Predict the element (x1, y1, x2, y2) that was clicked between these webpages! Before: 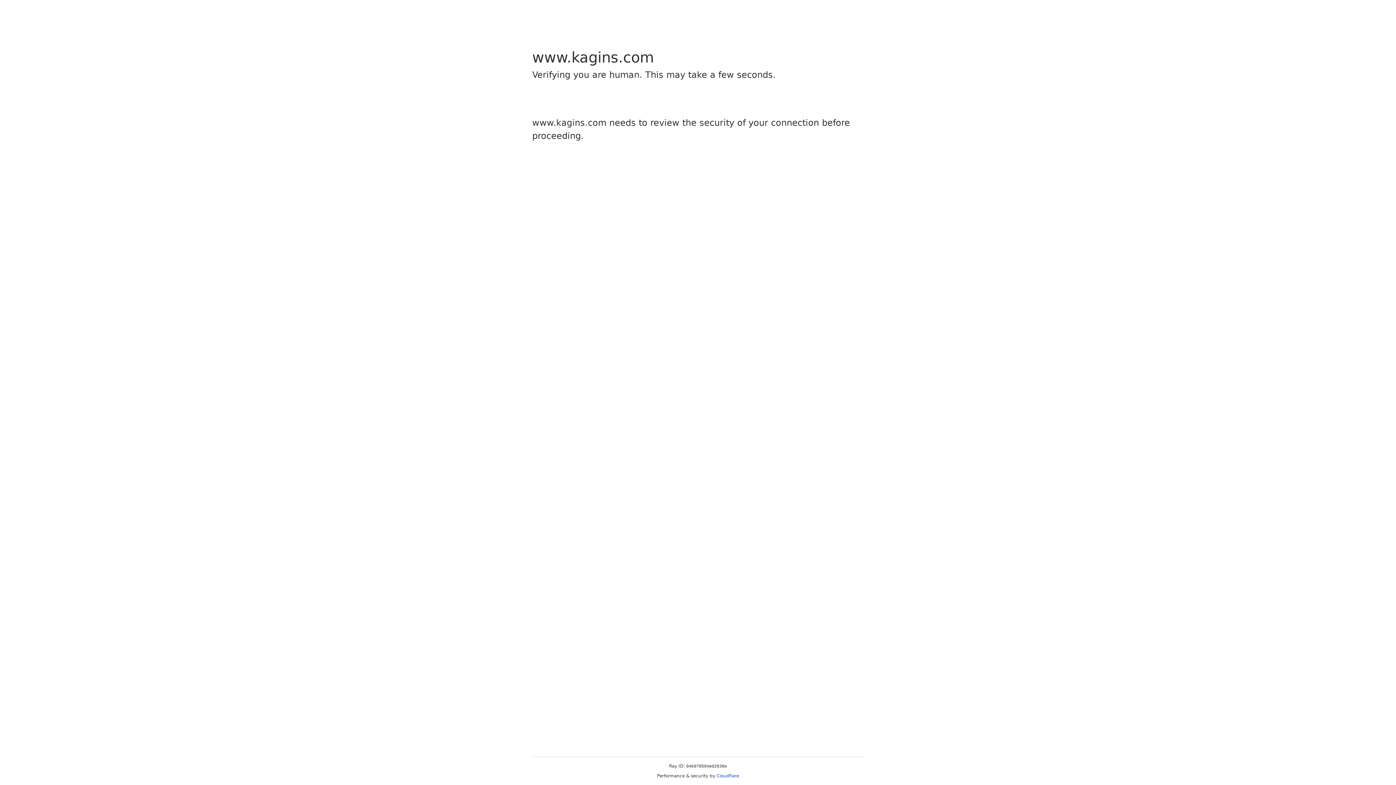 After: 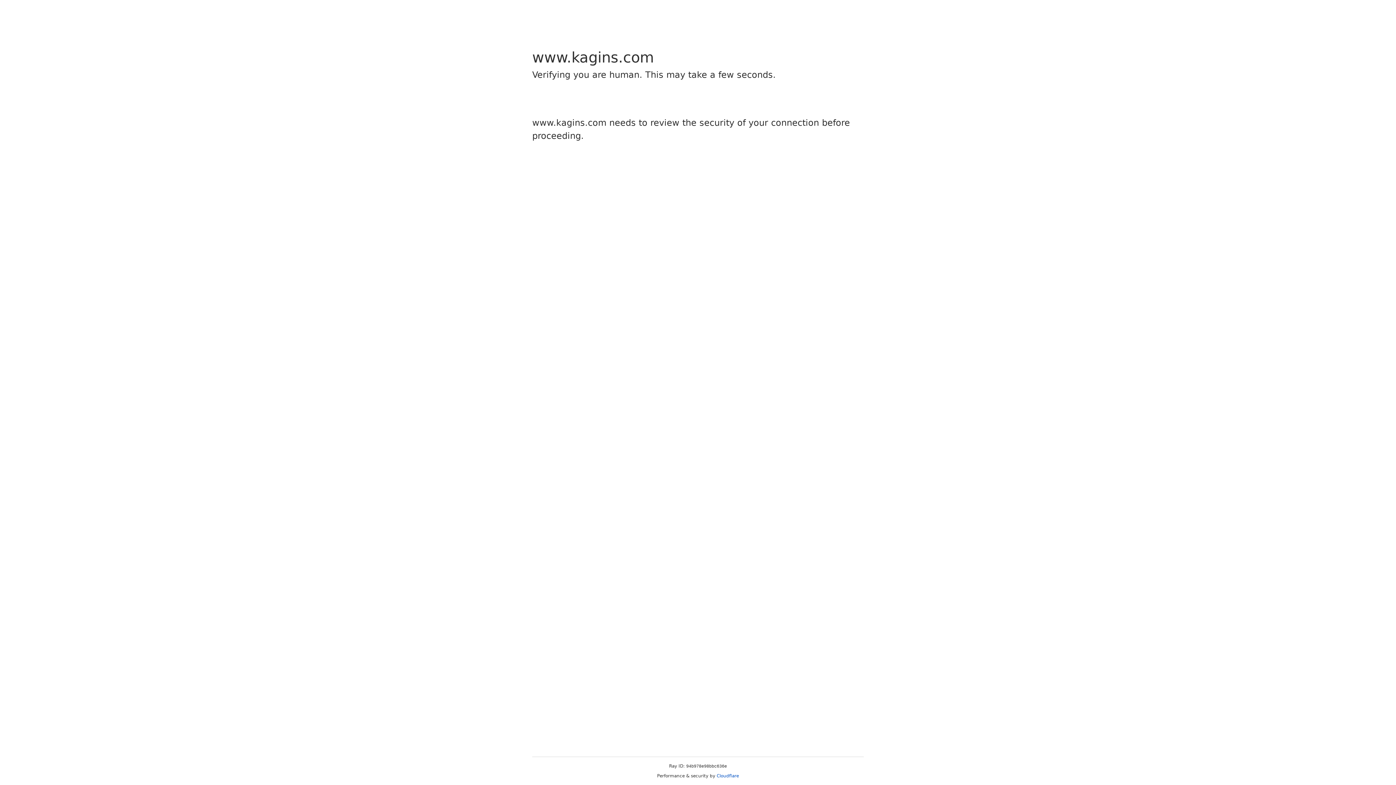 Action: bbox: (716, 773, 739, 778) label: Cloudflare